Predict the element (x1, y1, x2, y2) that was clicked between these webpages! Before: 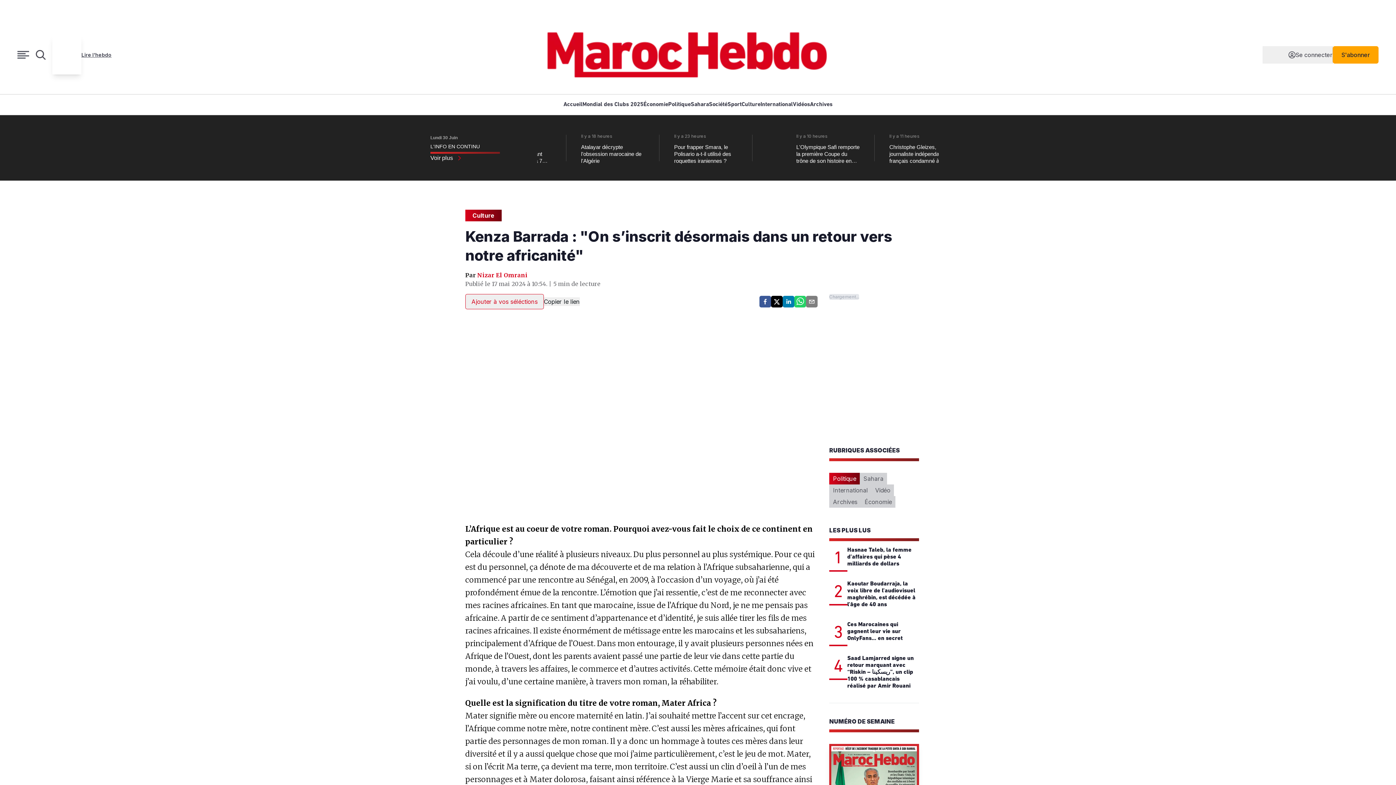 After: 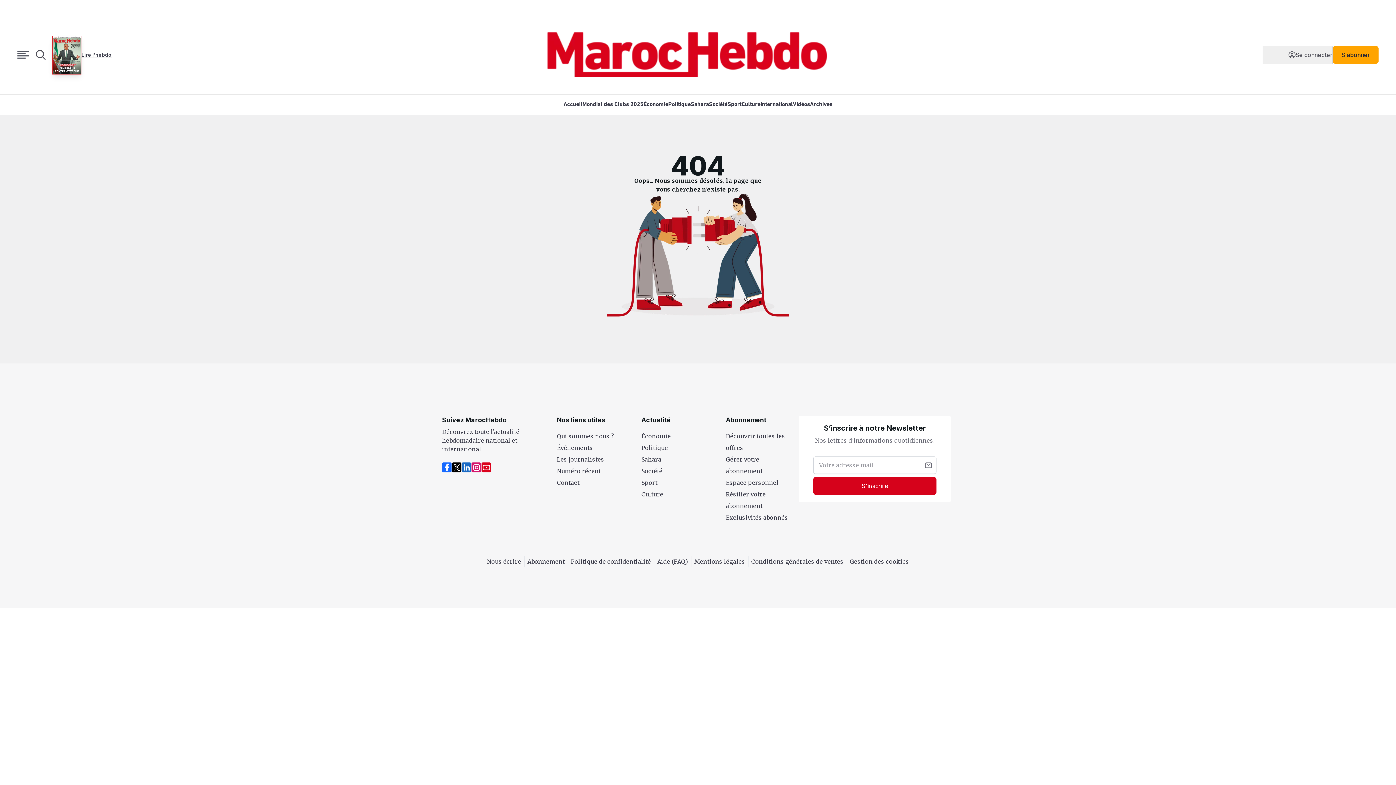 Action: bbox: (861, 547, 895, 558) label: Économie